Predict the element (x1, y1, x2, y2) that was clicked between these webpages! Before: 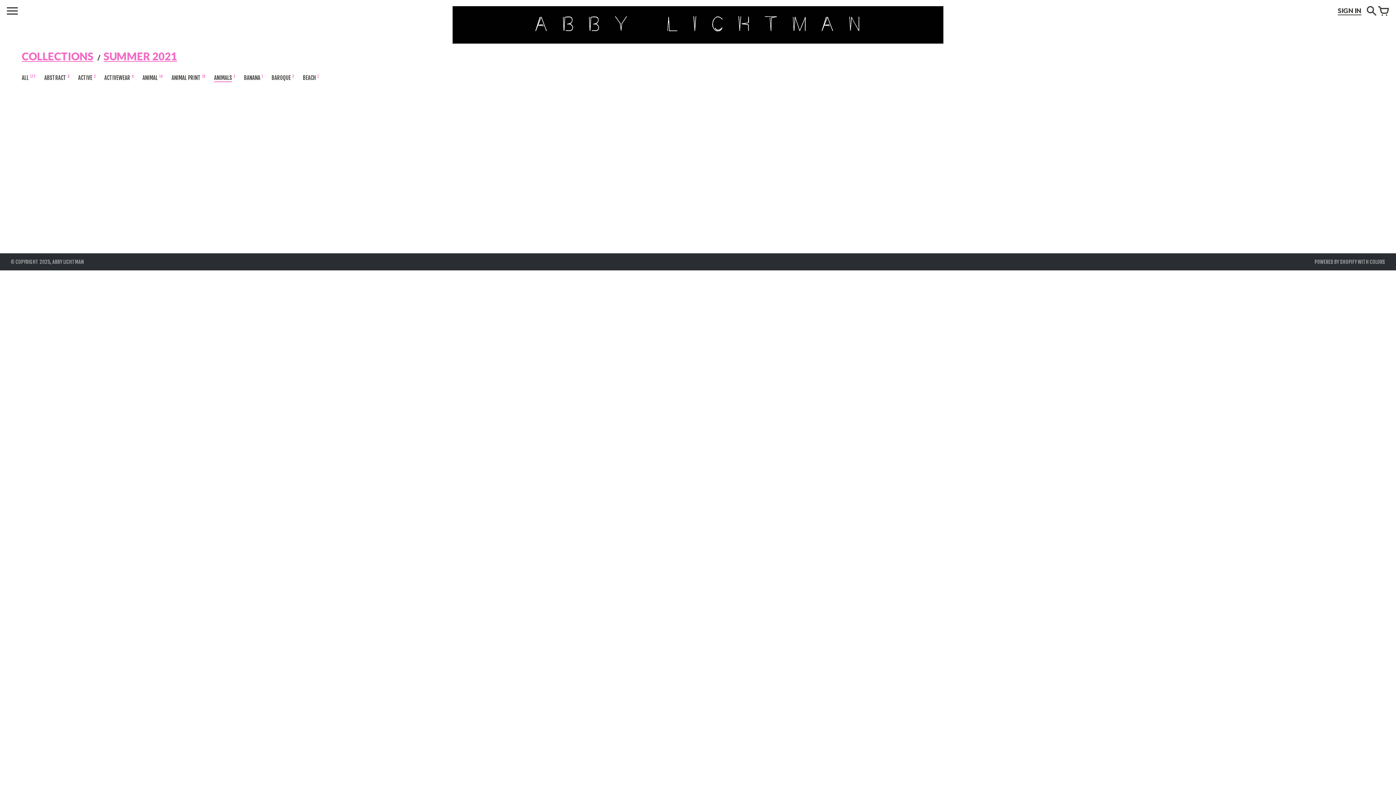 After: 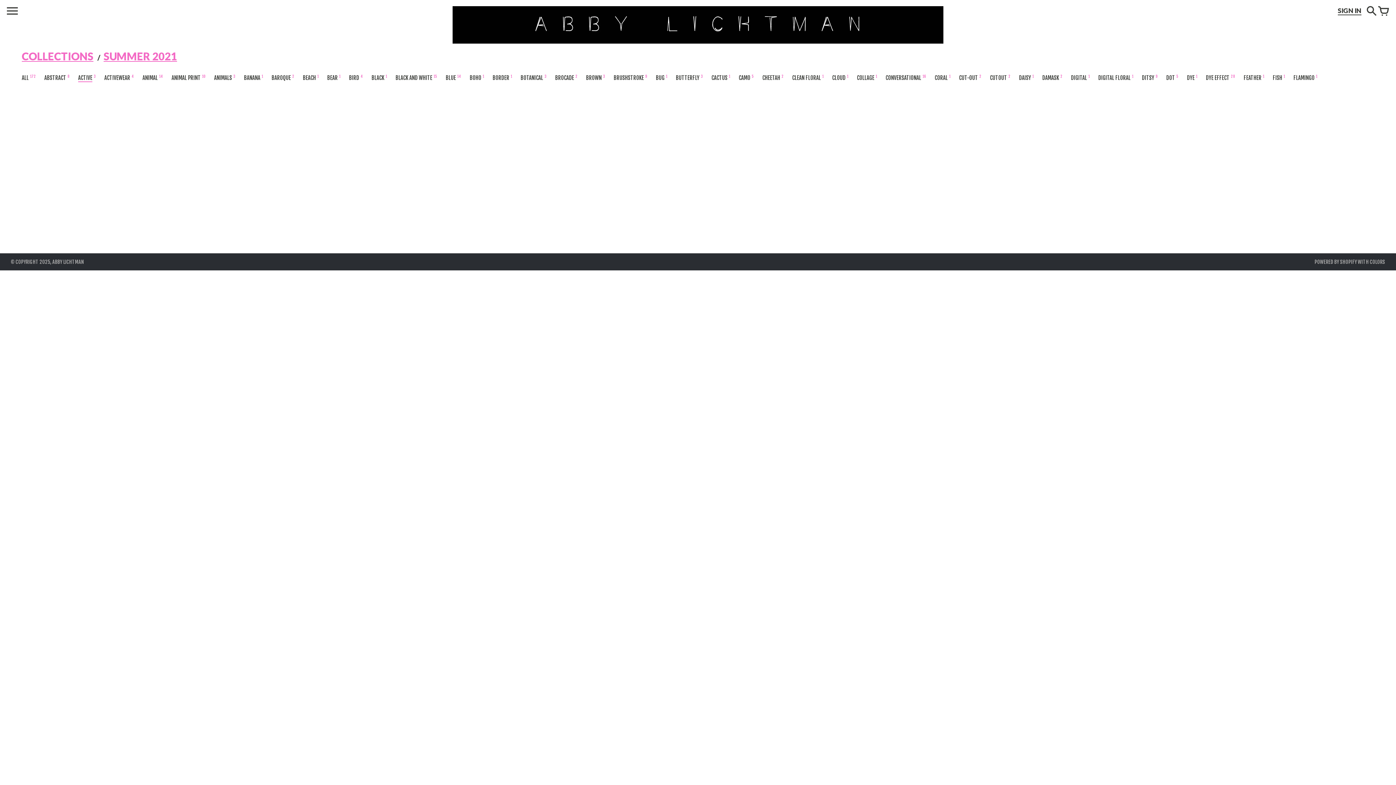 Action: label: ACTIVE3 bbox: (78, 74, 96, 81)